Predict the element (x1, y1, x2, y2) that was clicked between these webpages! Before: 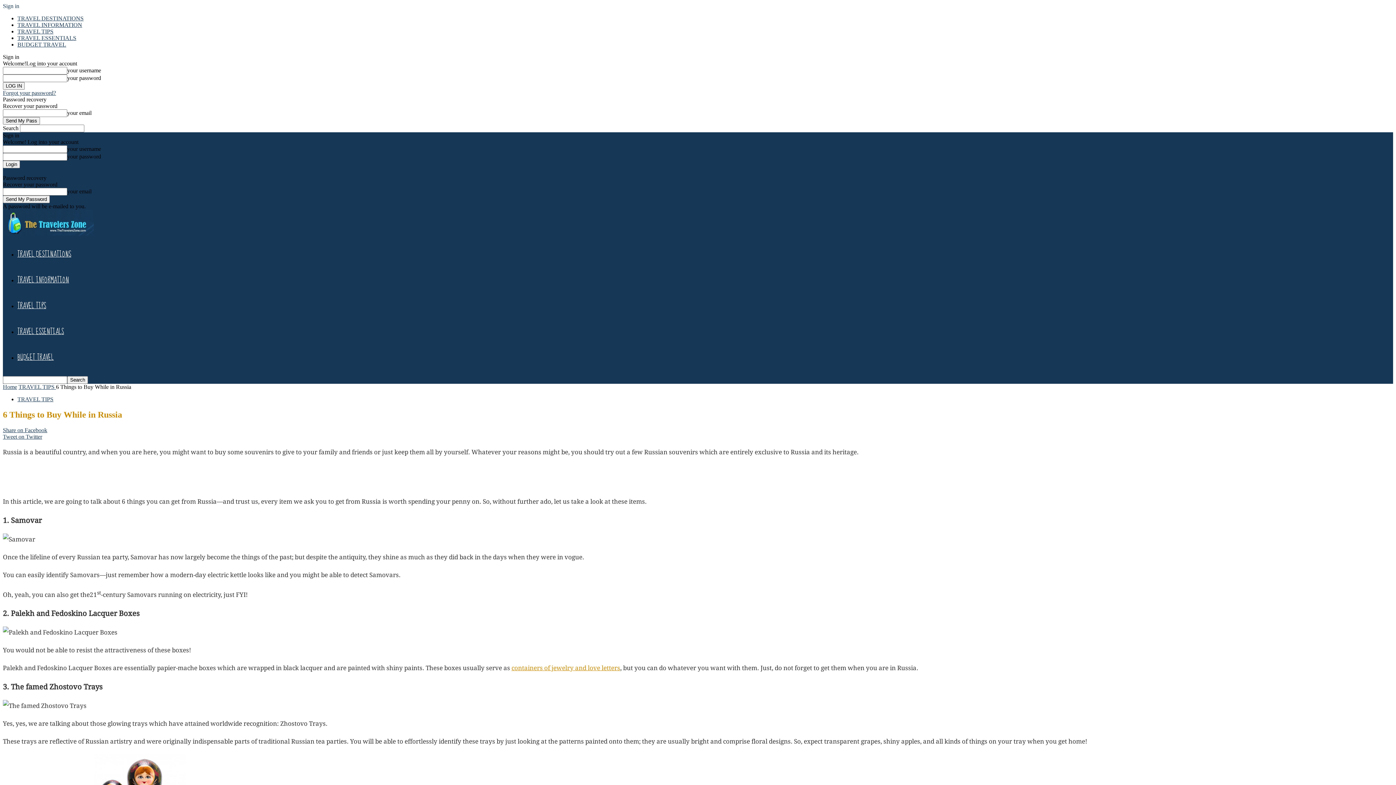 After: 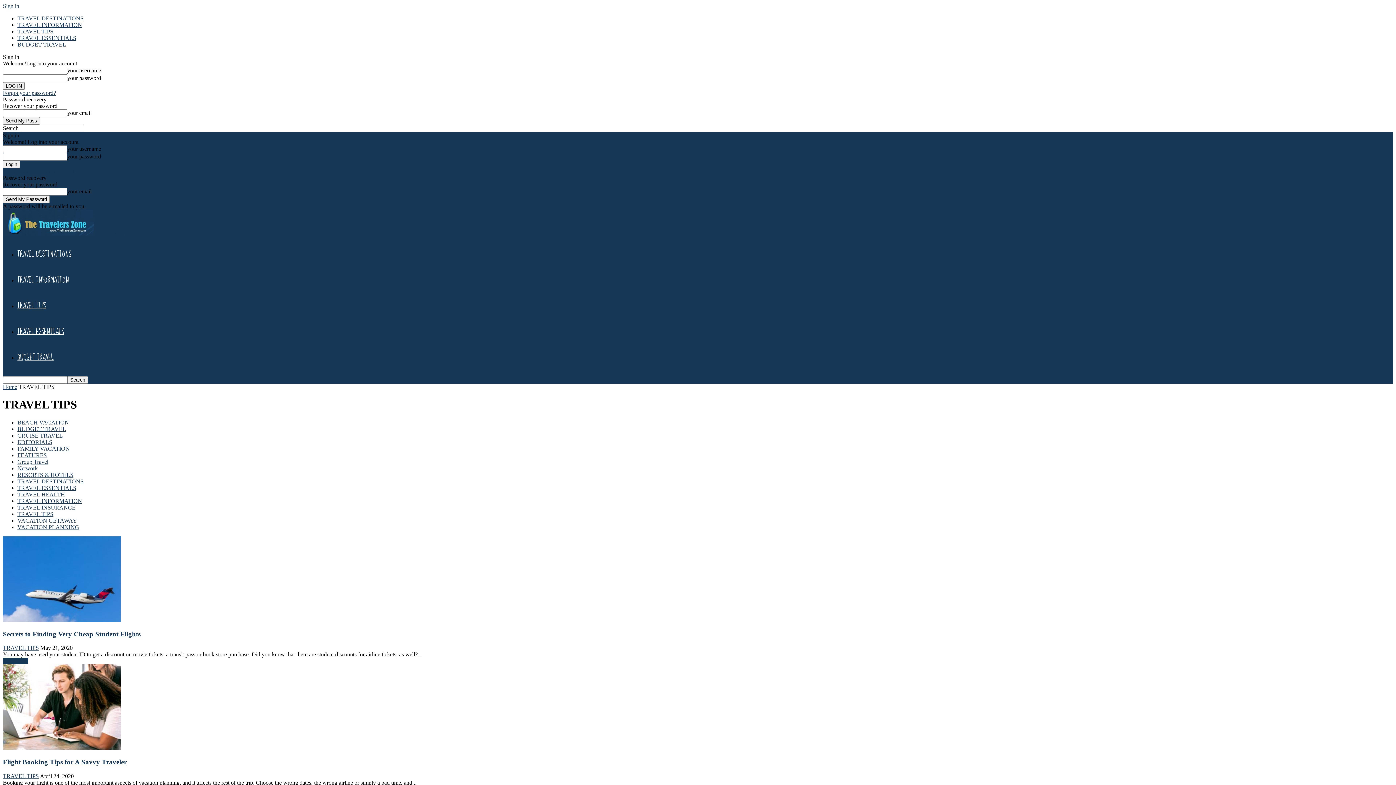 Action: bbox: (18, 384, 56, 390) label: TRAVEL TIPS 